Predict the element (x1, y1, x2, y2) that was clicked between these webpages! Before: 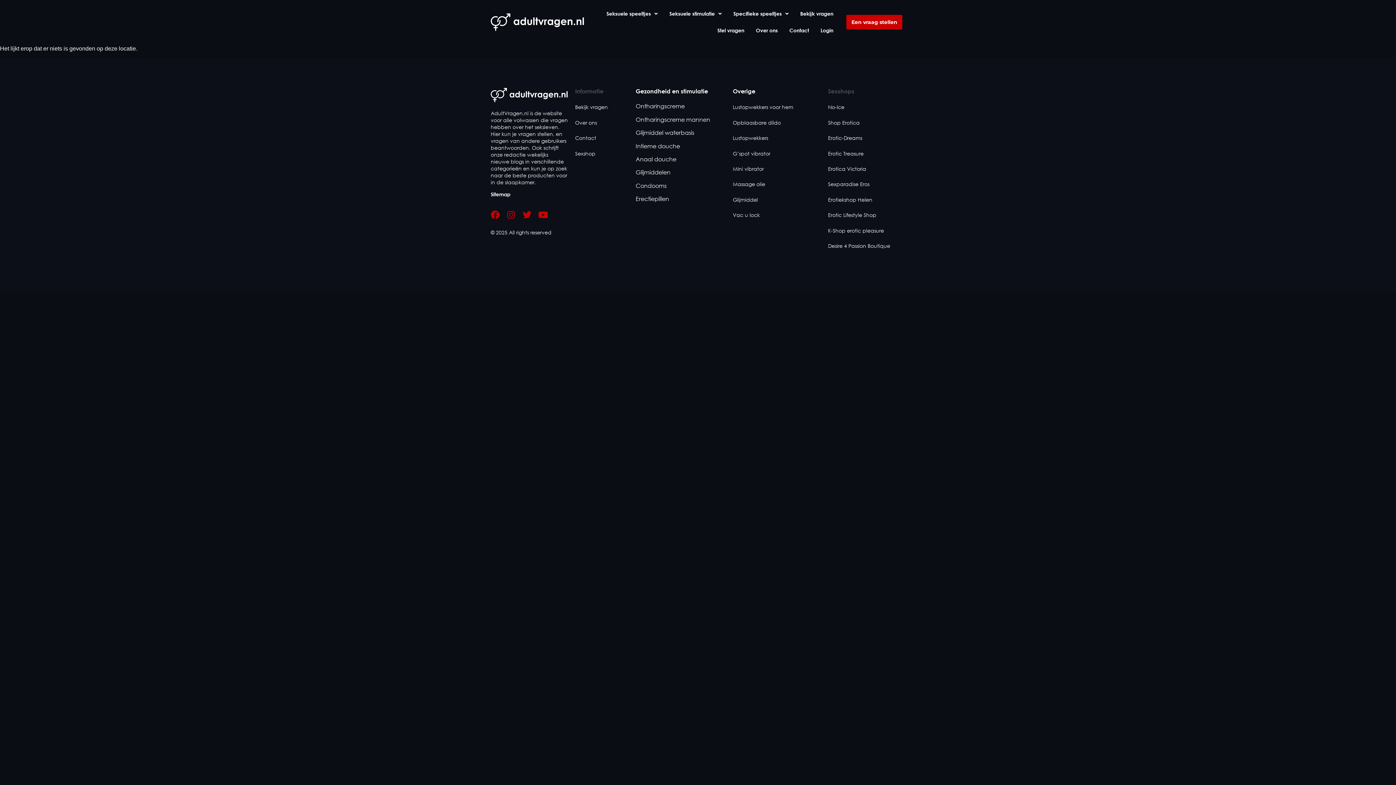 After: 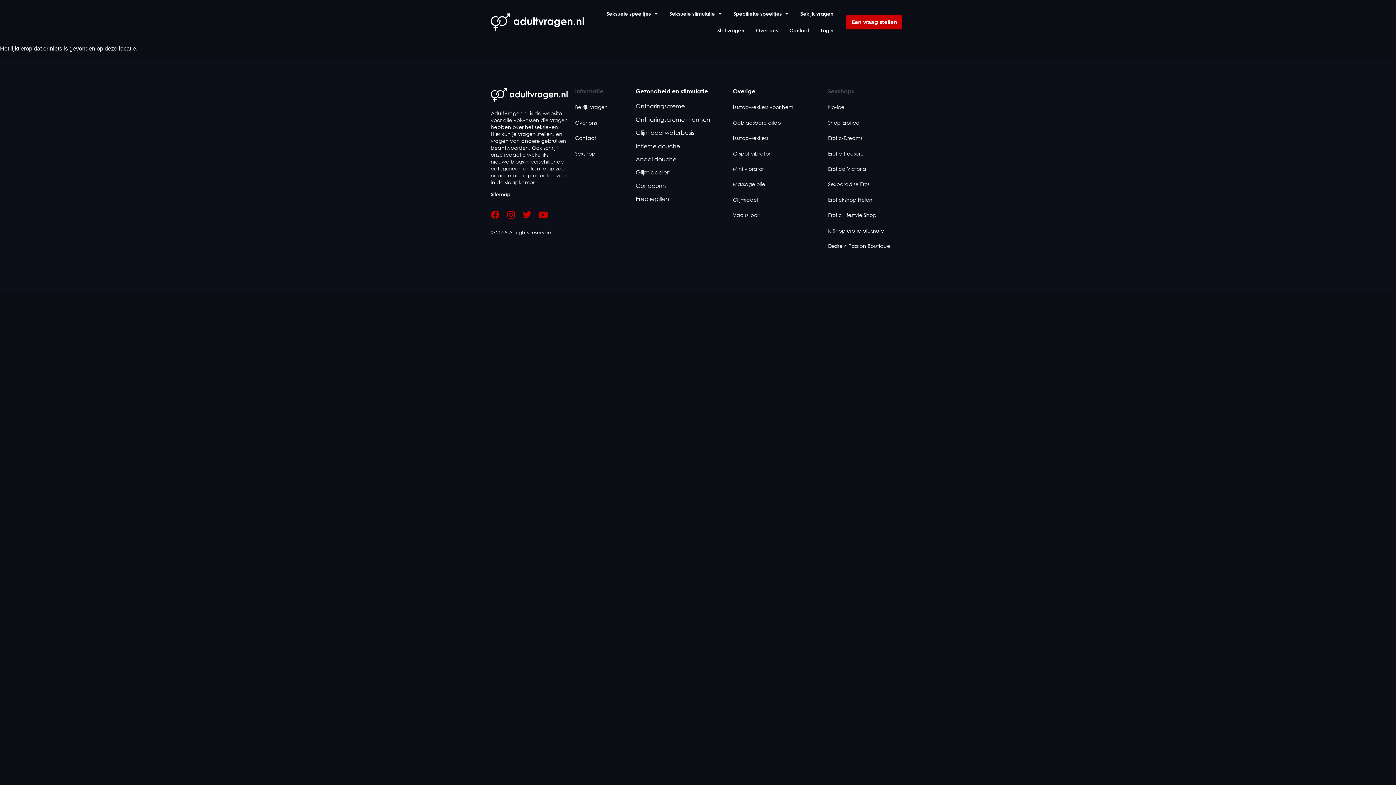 Action: label: Condooms bbox: (635, 182, 666, 189)